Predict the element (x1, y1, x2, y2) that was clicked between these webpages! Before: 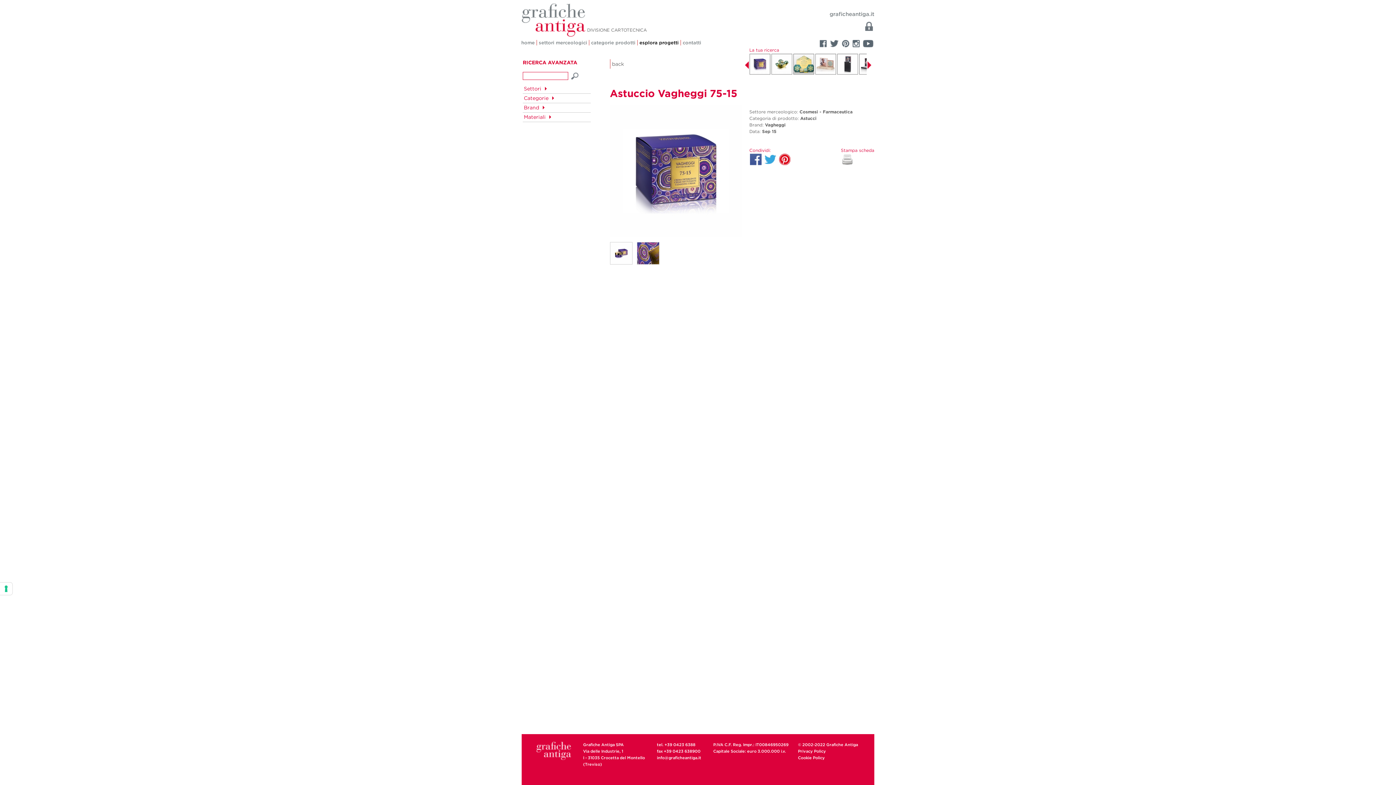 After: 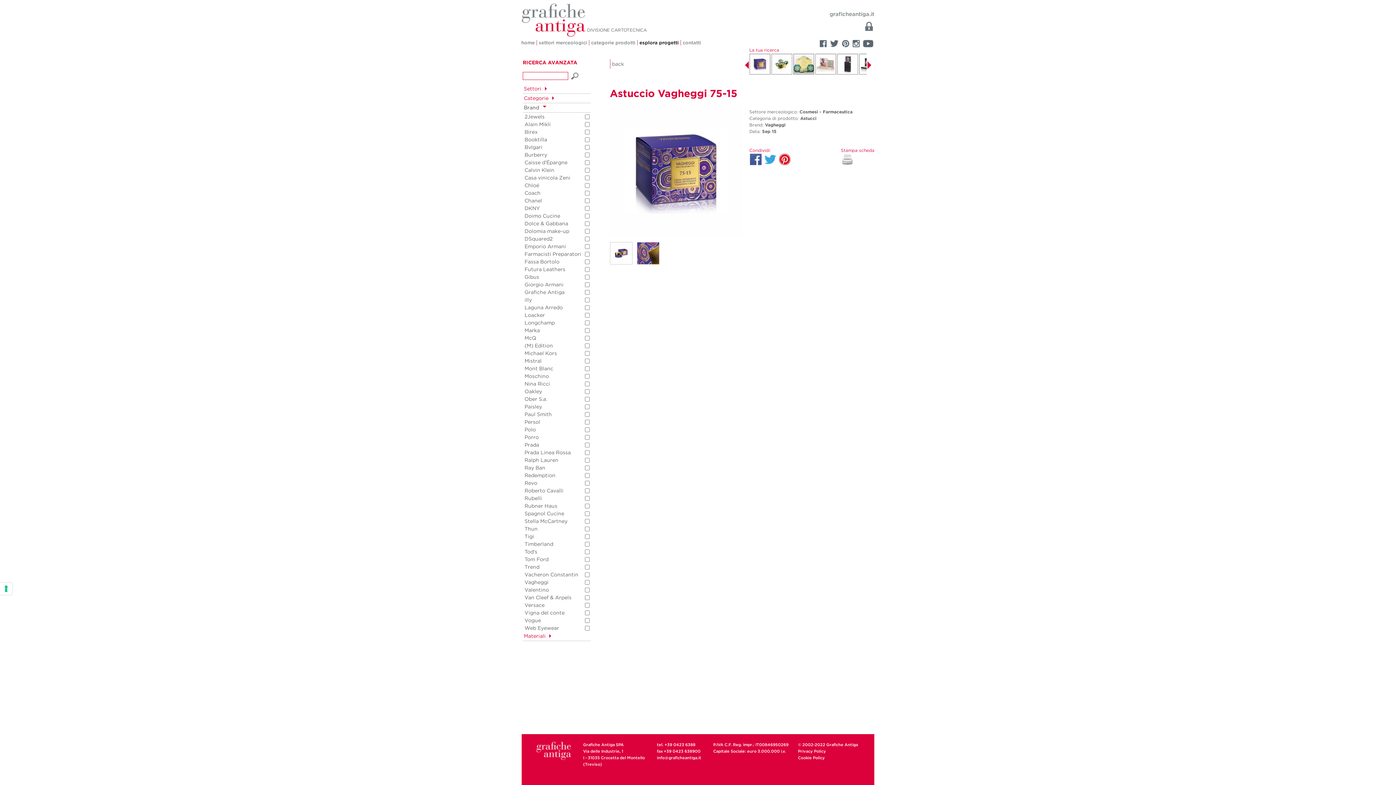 Action: label: Brand bbox: (522, 103, 590, 112)